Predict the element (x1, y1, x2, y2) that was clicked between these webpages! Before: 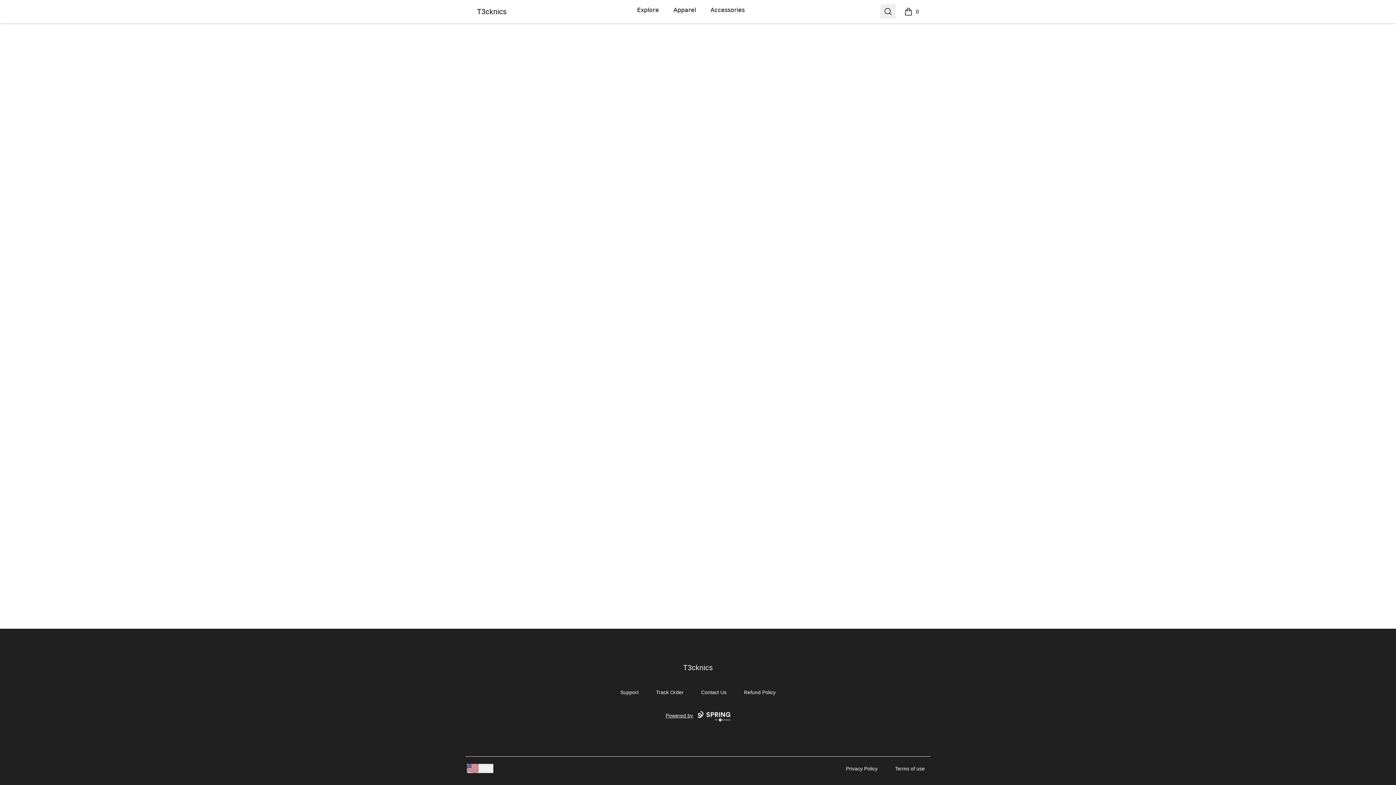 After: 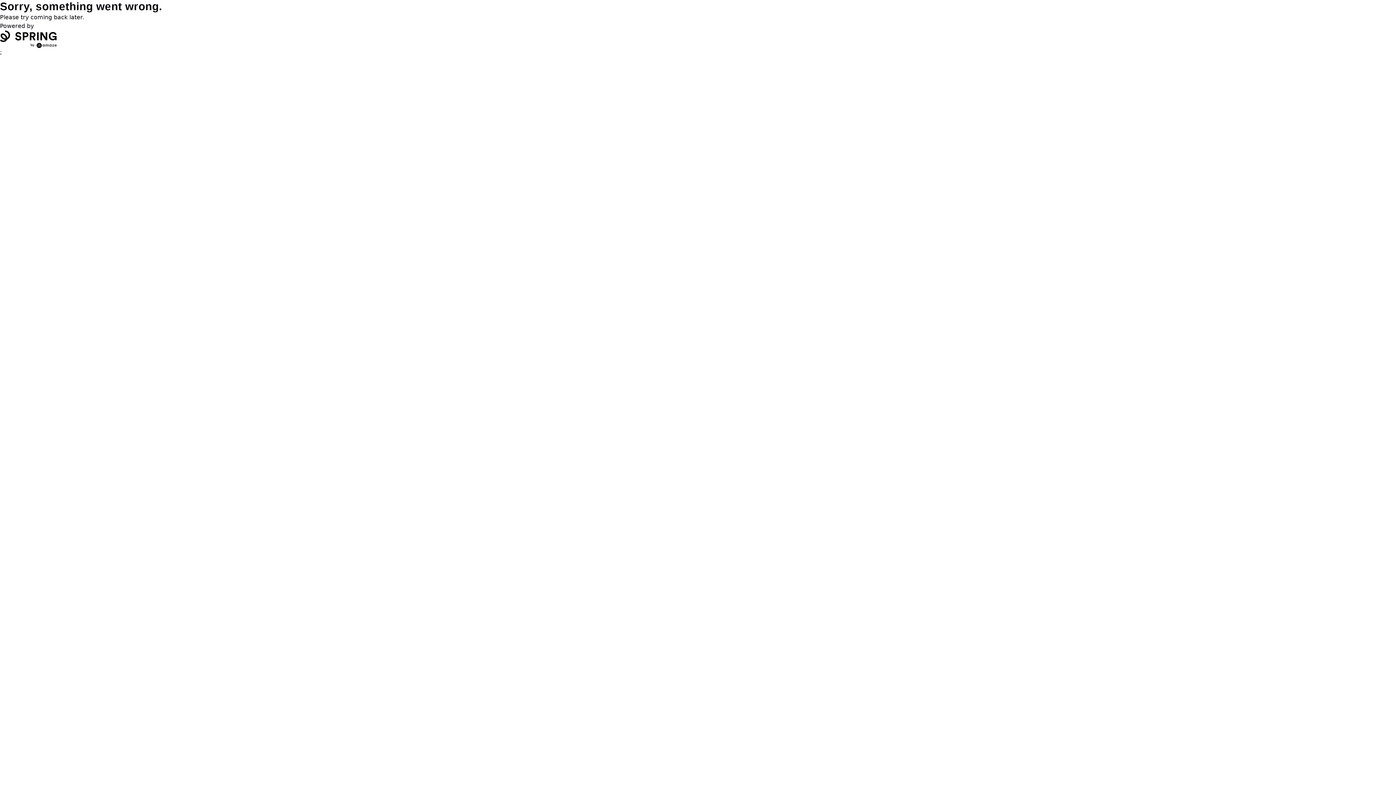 Action: bbox: (477, 6, 506, 16) label: T3cknics
T3cknics